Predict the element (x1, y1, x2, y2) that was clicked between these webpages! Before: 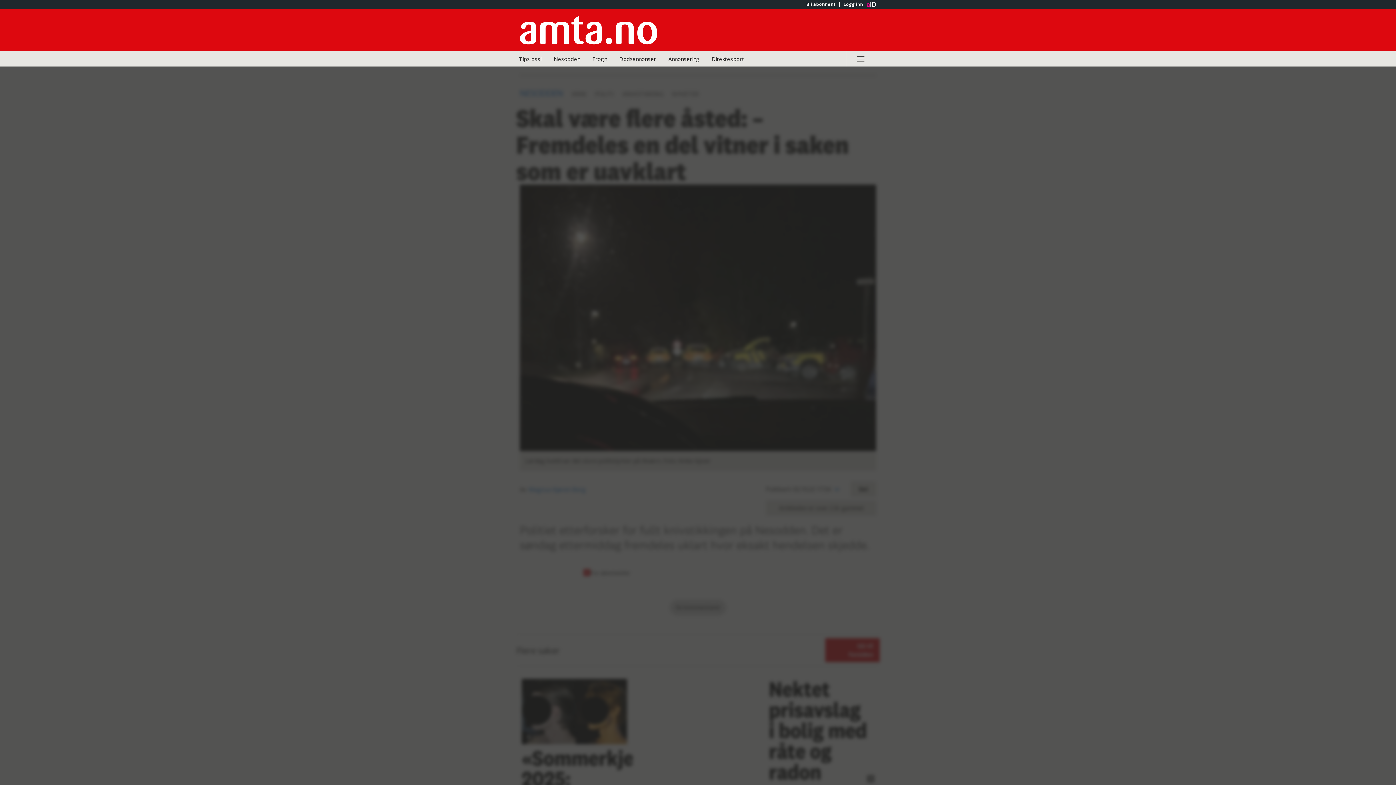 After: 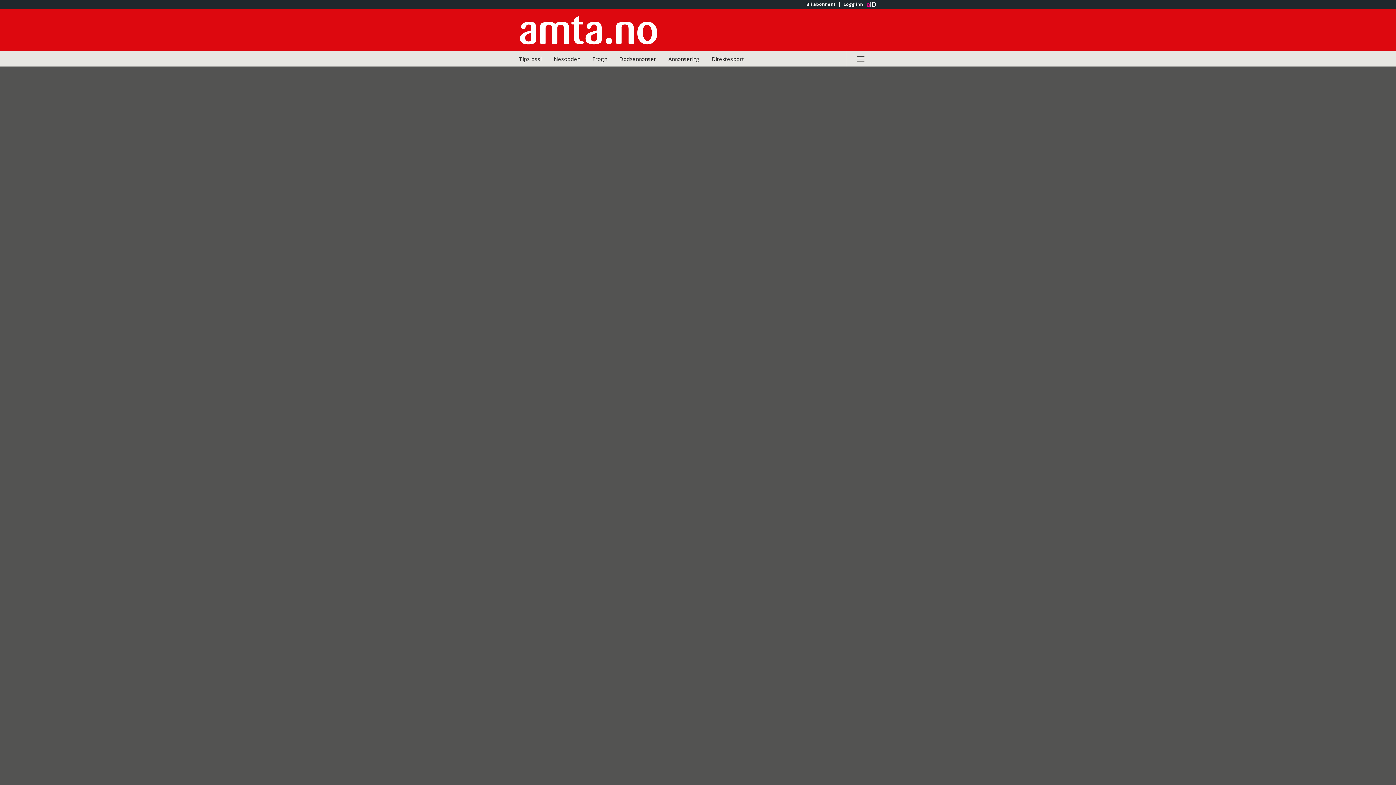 Action: bbox: (614, 51, 661, 66) label: Dødsannonser